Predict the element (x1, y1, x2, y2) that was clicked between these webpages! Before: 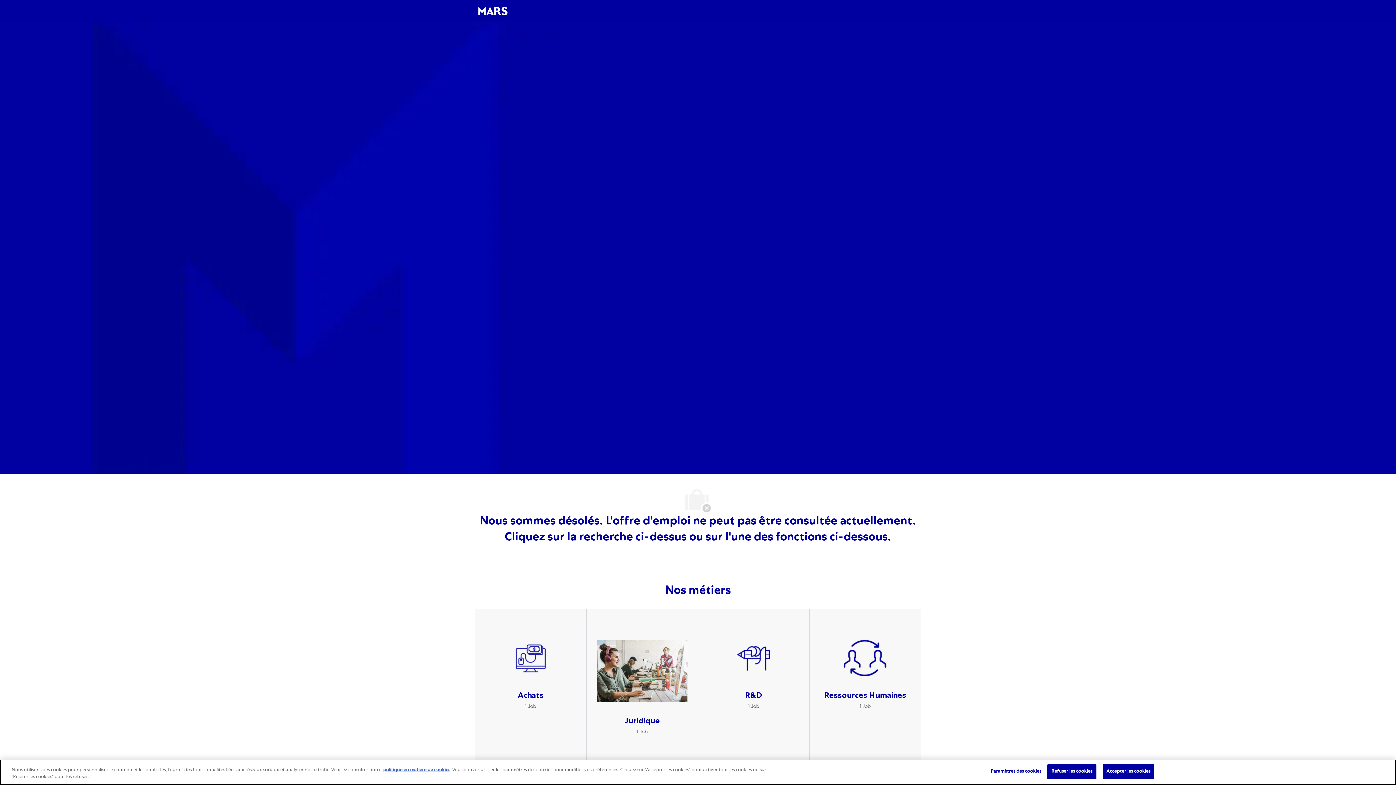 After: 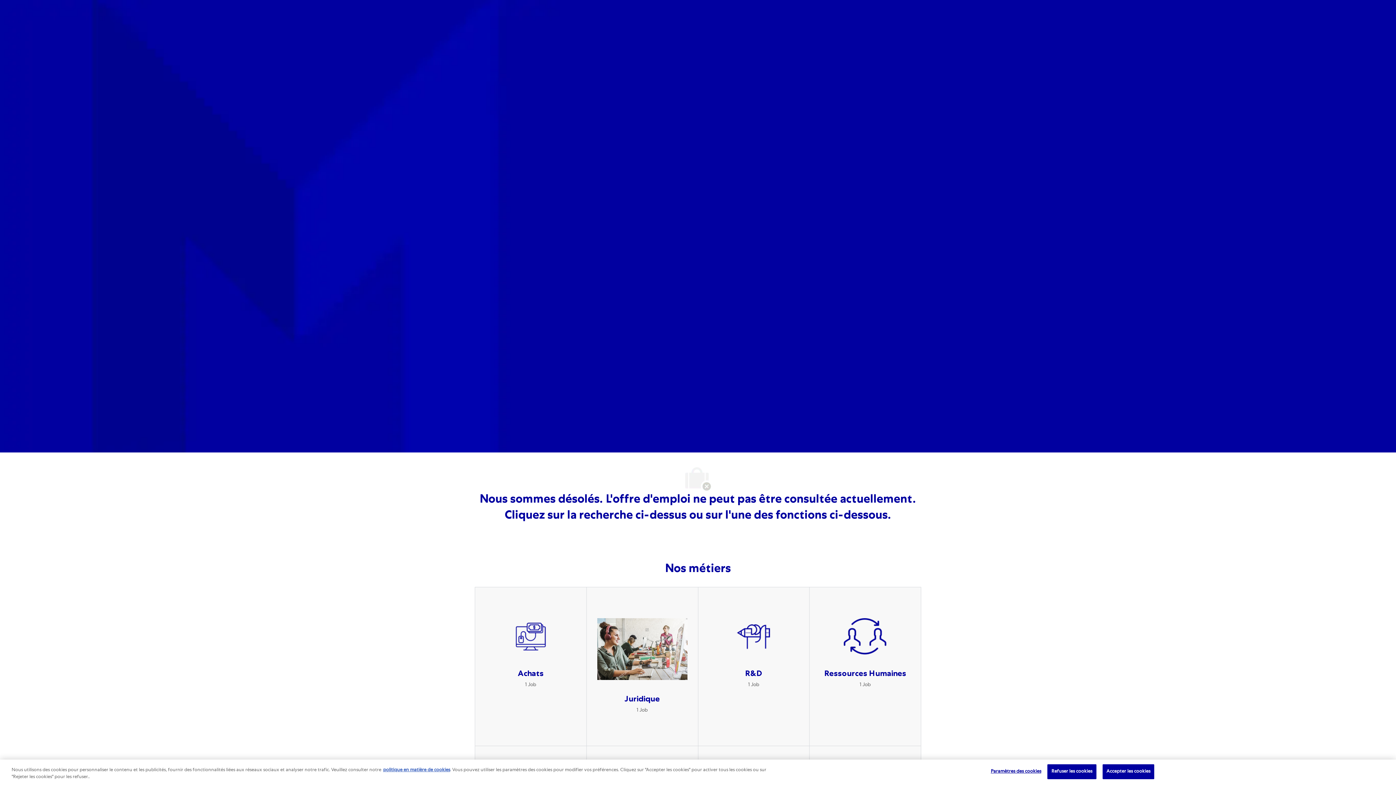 Action: bbox: (0, 0, 1396, 0) label: Skip to main content